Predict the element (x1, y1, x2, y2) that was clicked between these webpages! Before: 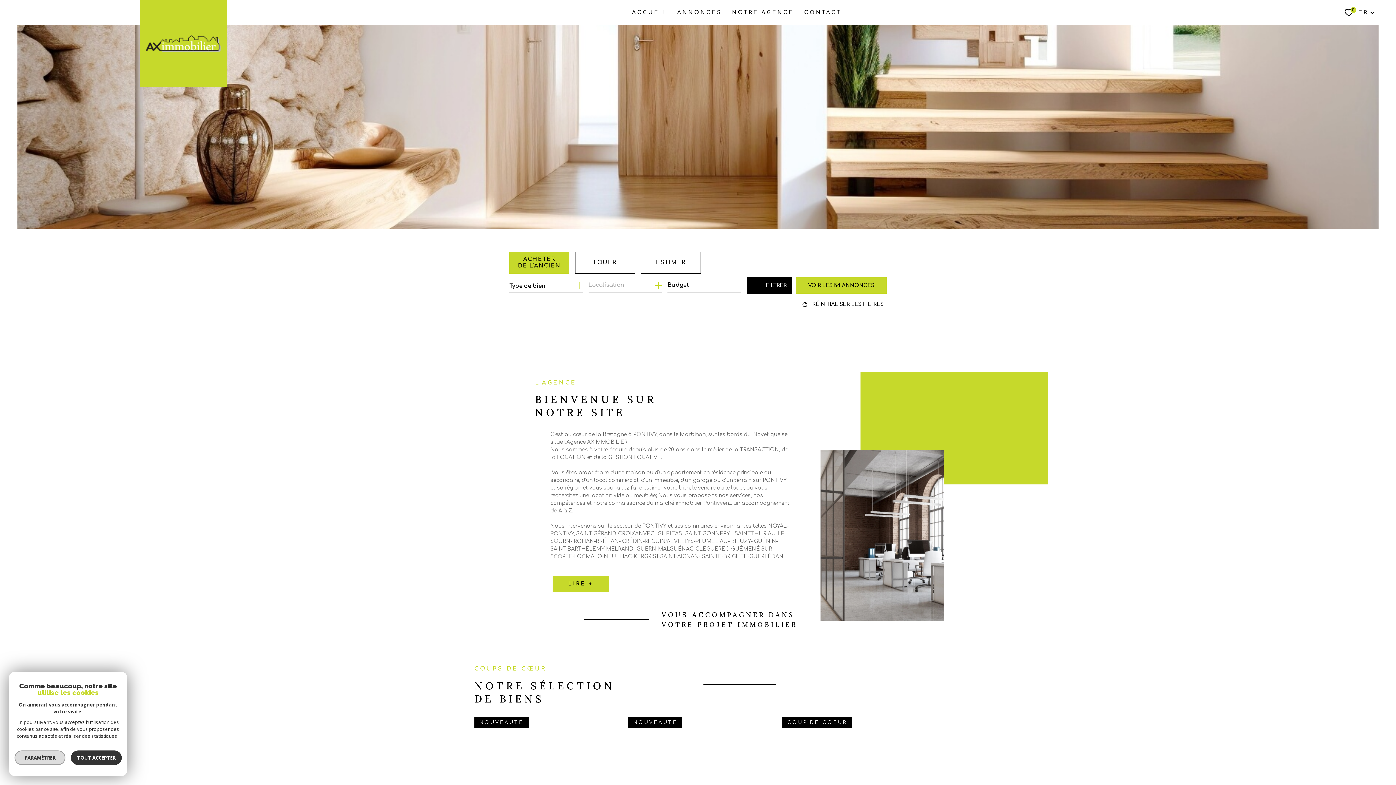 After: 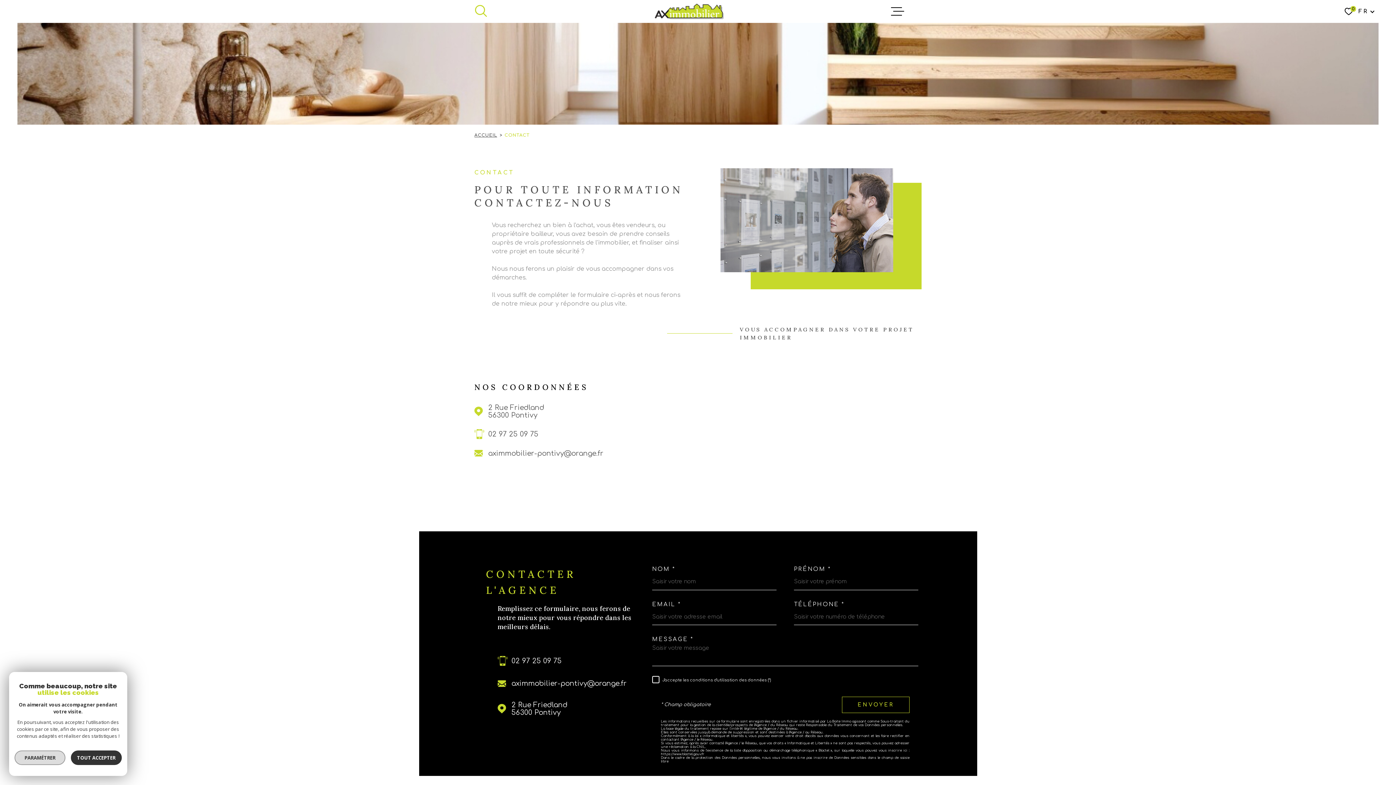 Action: label: CONTACT bbox: (804, 3, 841, 21)